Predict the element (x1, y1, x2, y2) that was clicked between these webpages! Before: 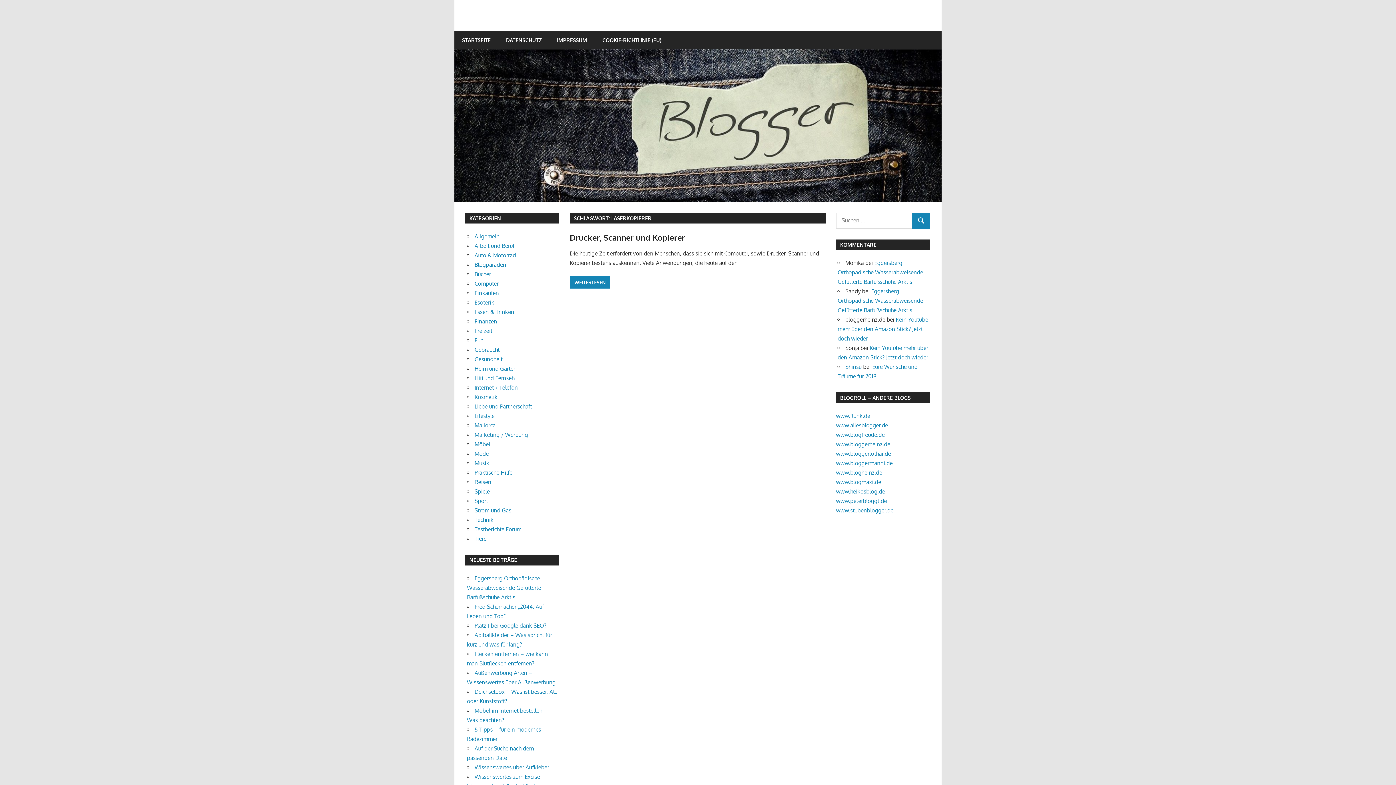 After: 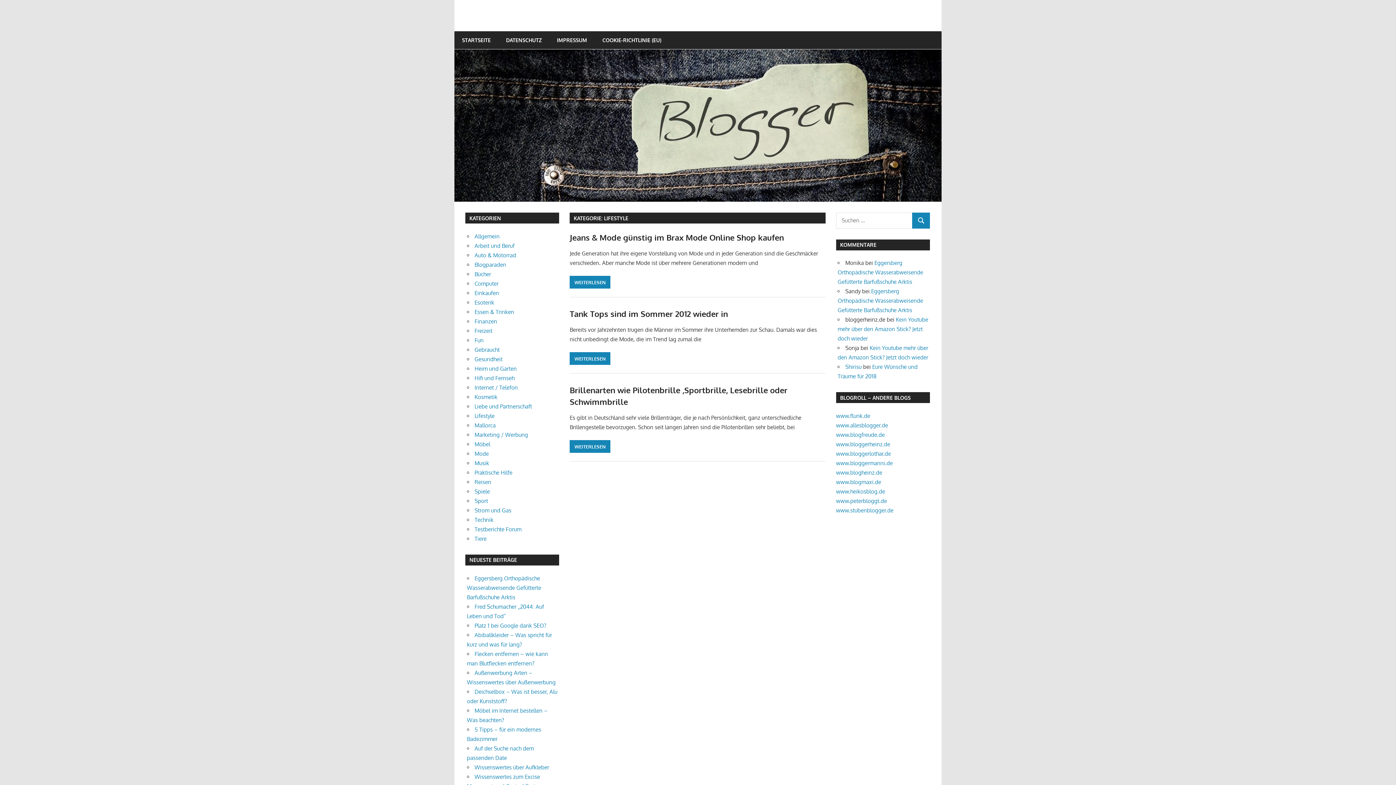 Action: label: Lifestyle bbox: (474, 412, 494, 419)